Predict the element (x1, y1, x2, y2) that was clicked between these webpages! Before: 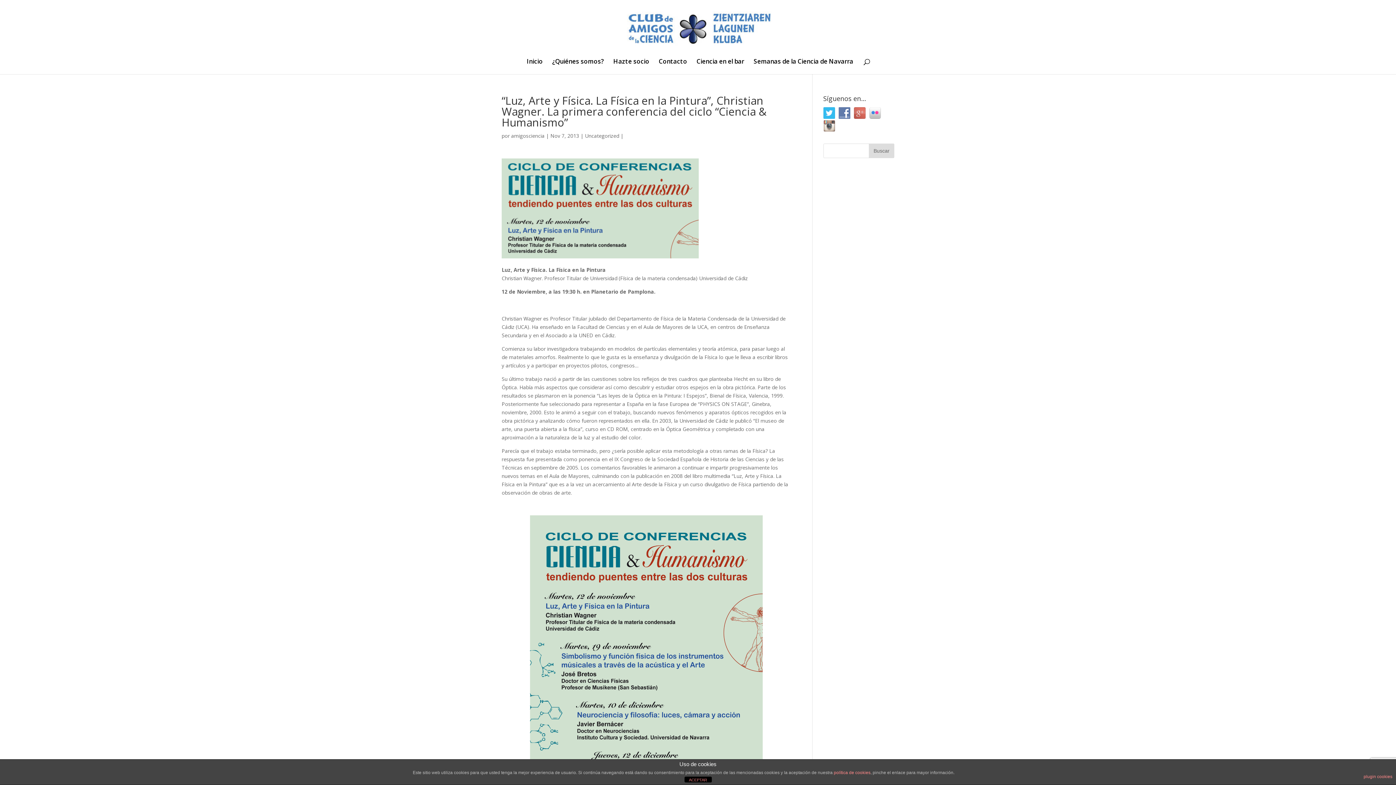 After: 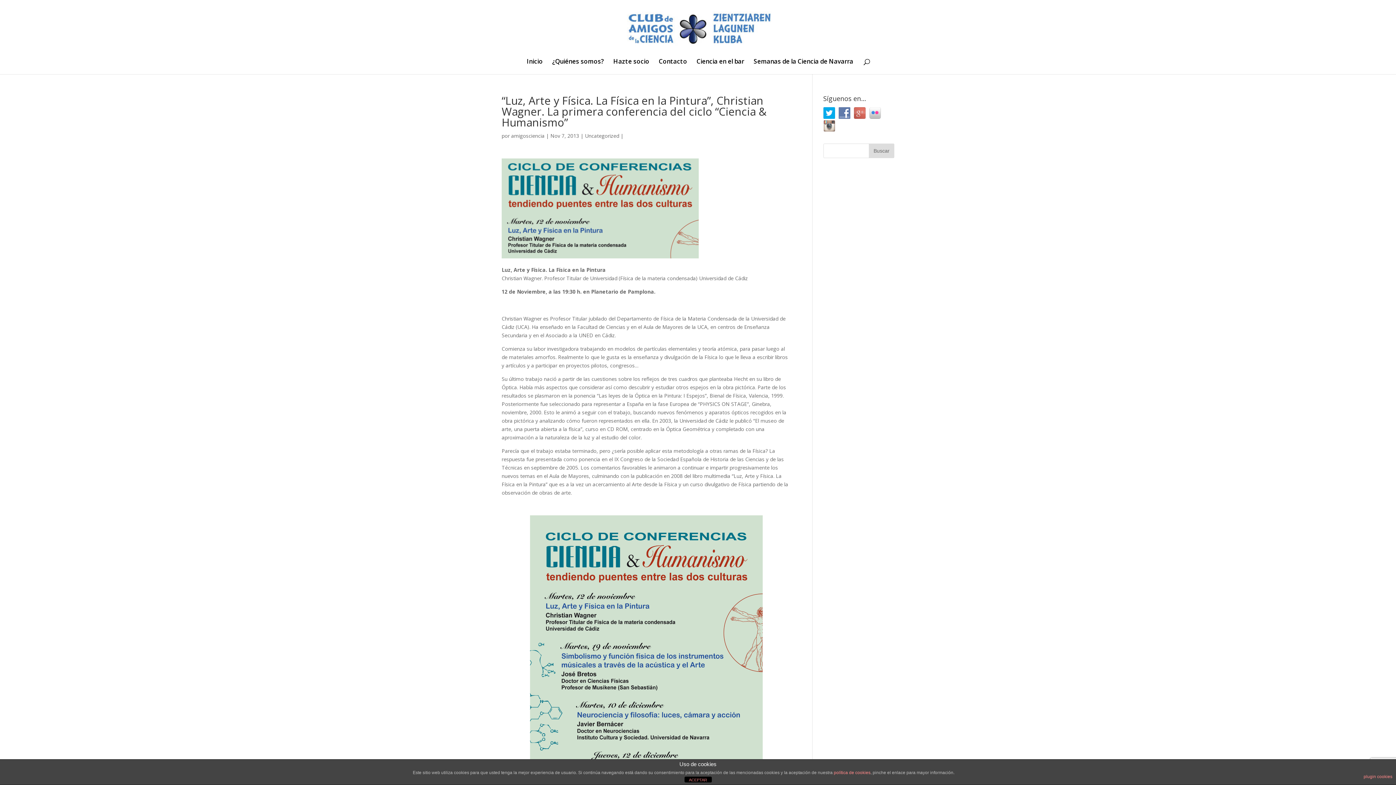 Action: bbox: (823, 109, 838, 116)